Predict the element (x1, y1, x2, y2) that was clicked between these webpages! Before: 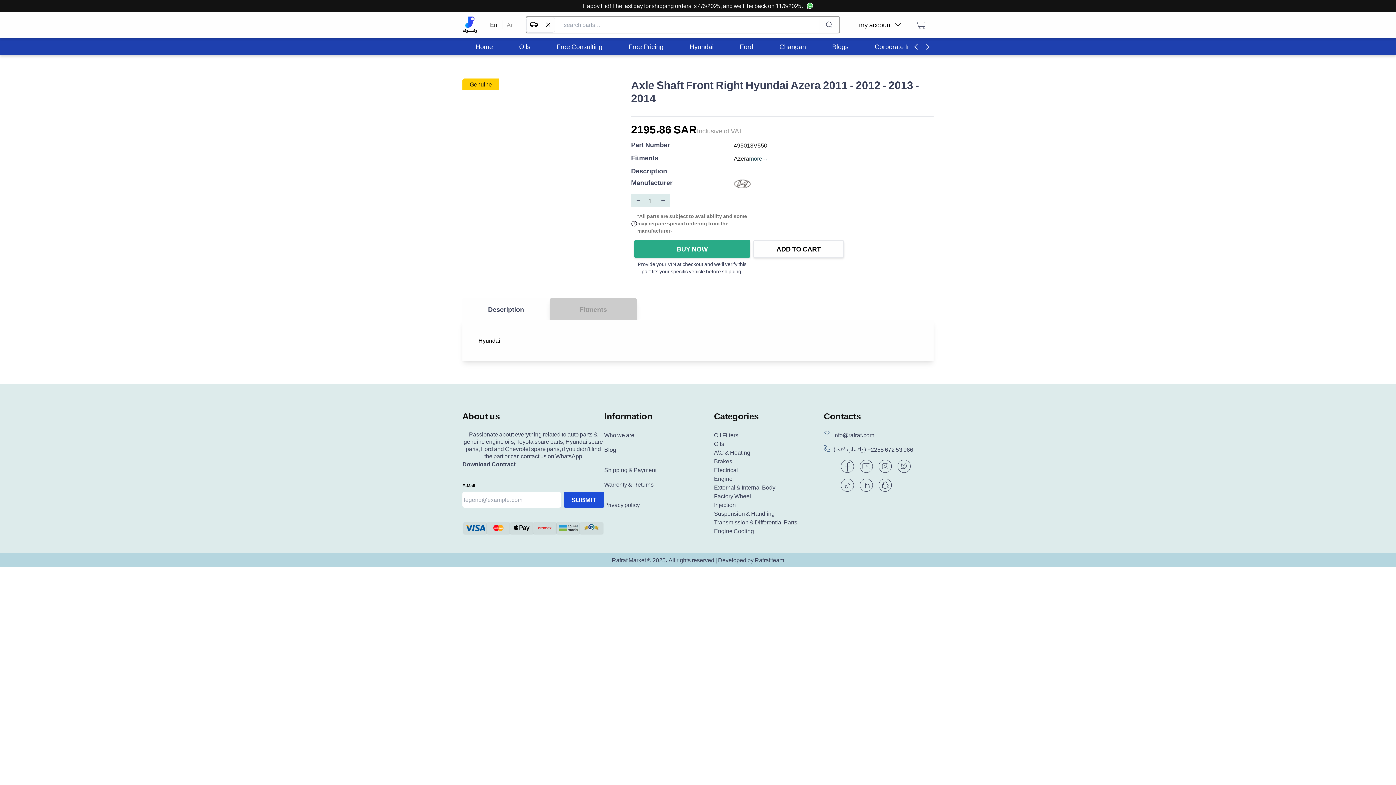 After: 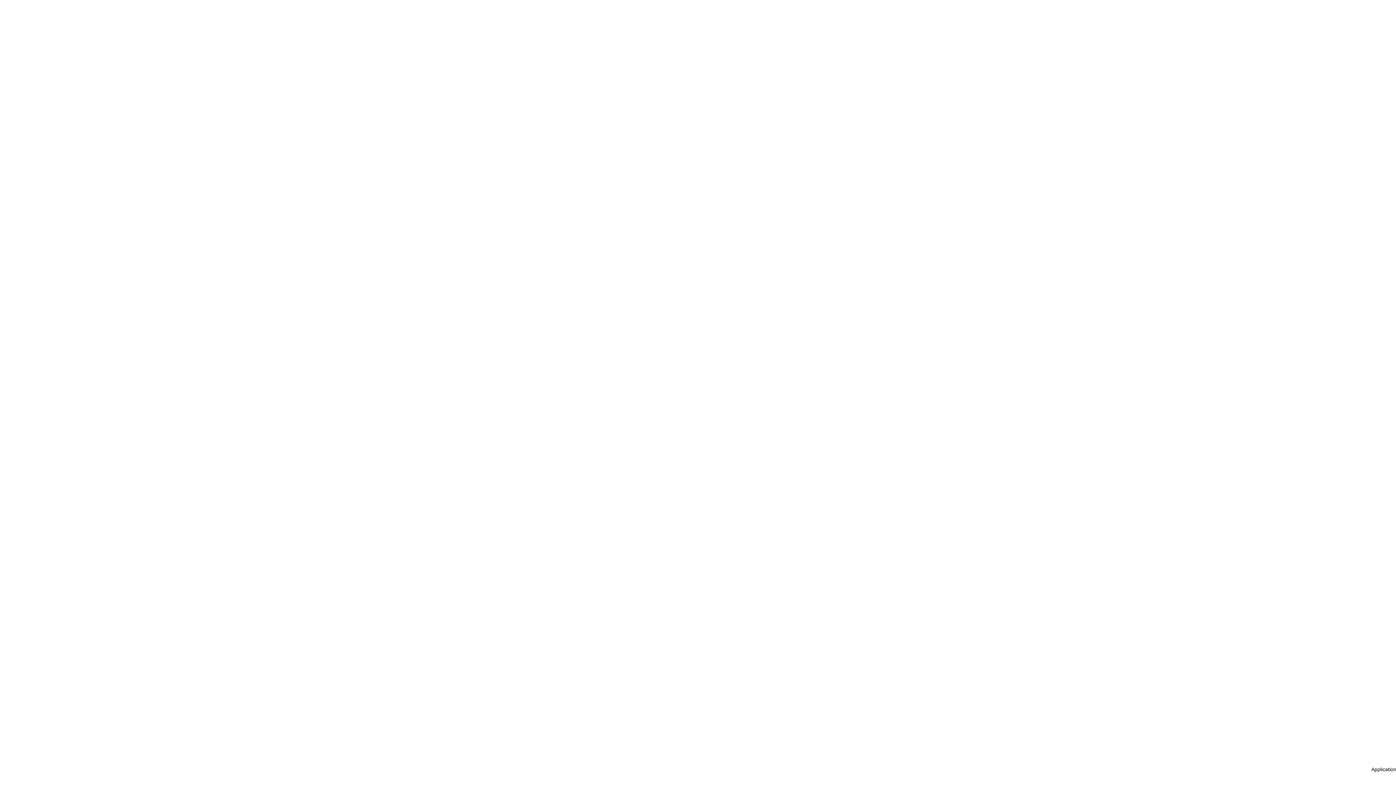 Action: label: Electrical bbox: (714, 465, 738, 474)